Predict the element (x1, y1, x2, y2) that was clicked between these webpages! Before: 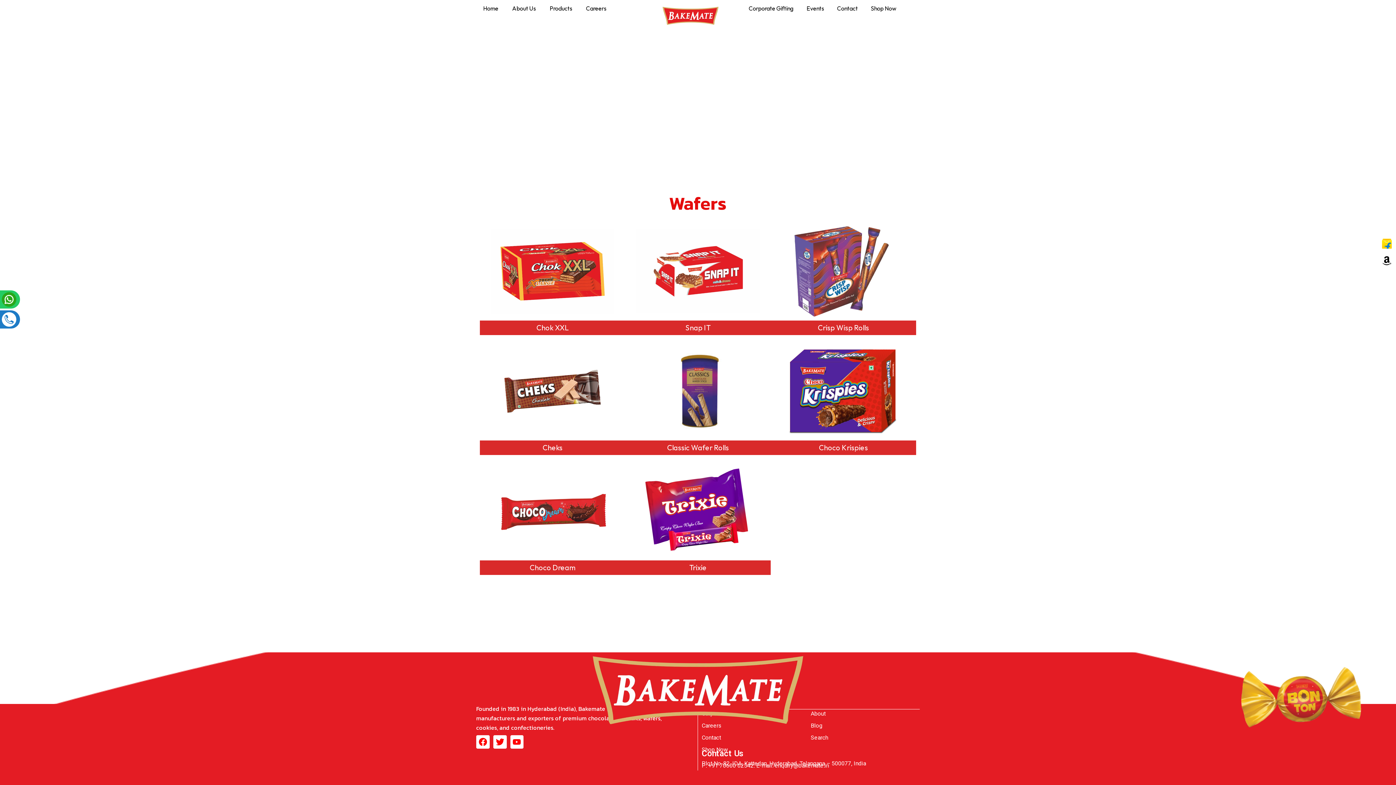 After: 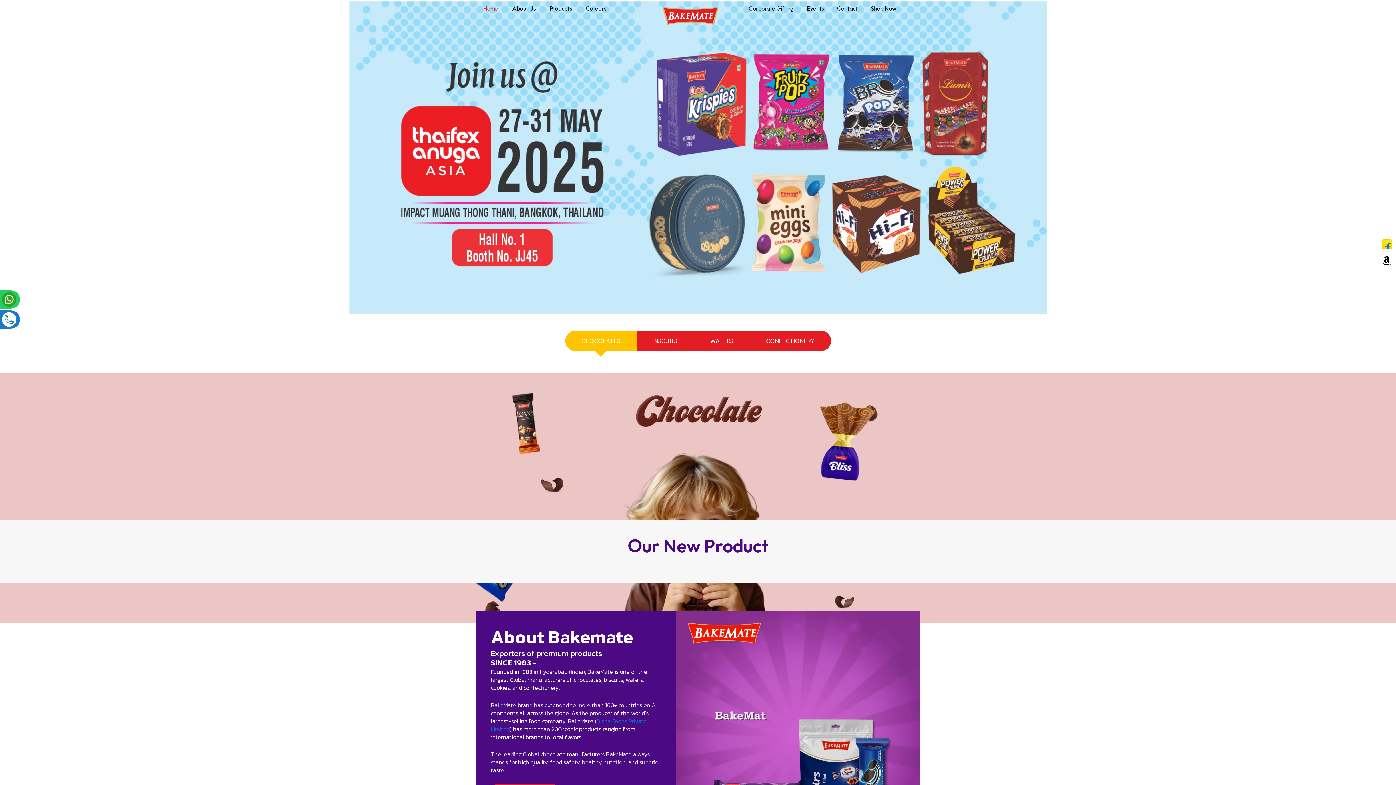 Action: label: Home bbox: (476, 0, 505, 16)